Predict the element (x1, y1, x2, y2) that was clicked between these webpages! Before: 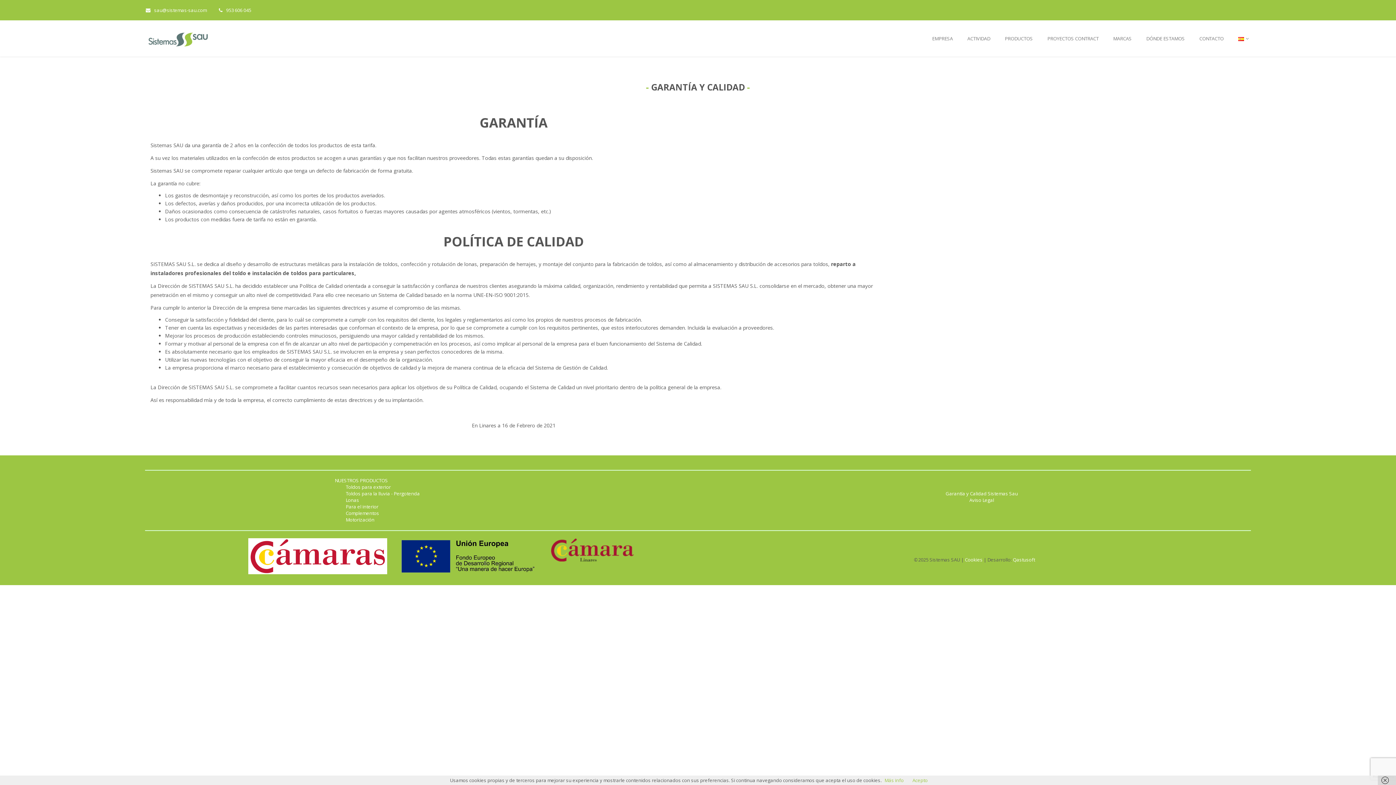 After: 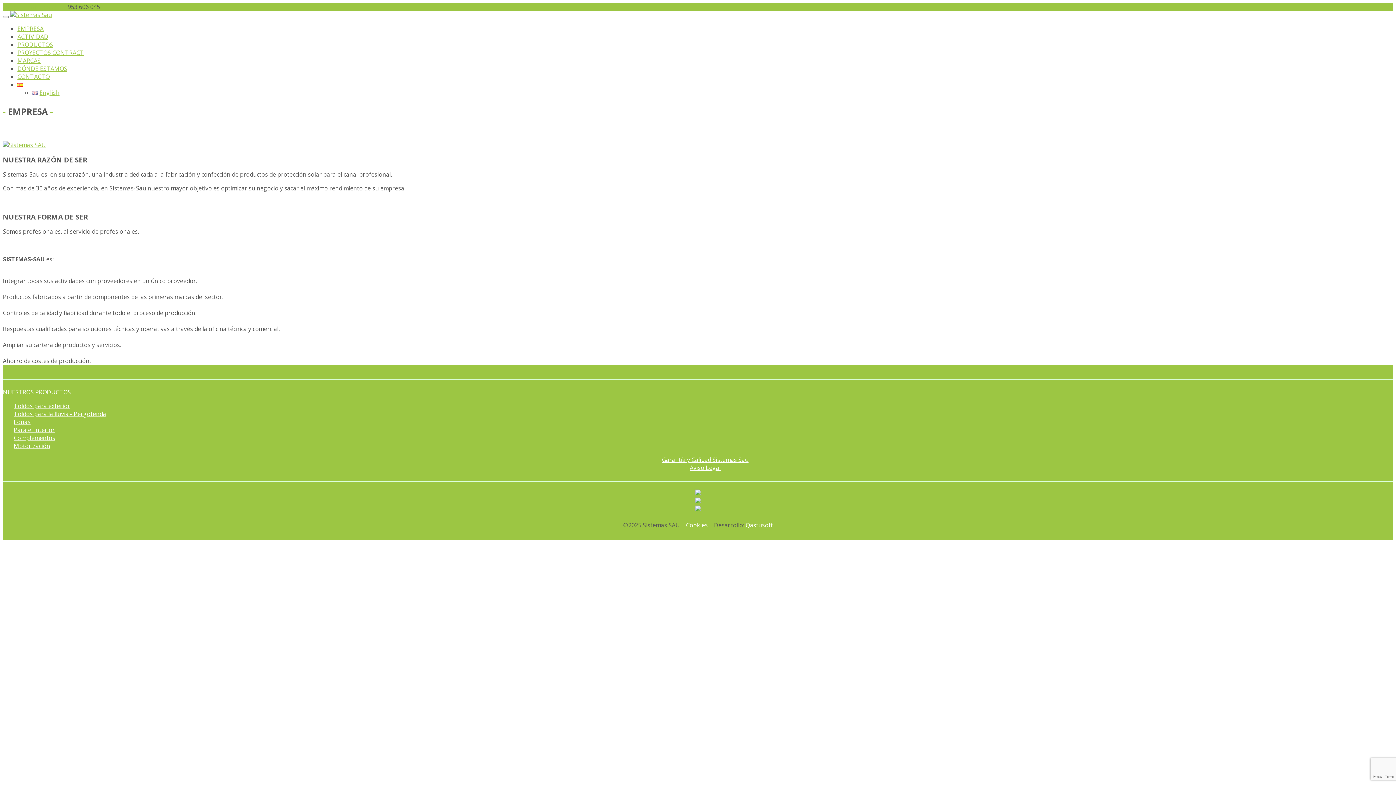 Action: label: EMPRESA bbox: (930, 20, 954, 57)